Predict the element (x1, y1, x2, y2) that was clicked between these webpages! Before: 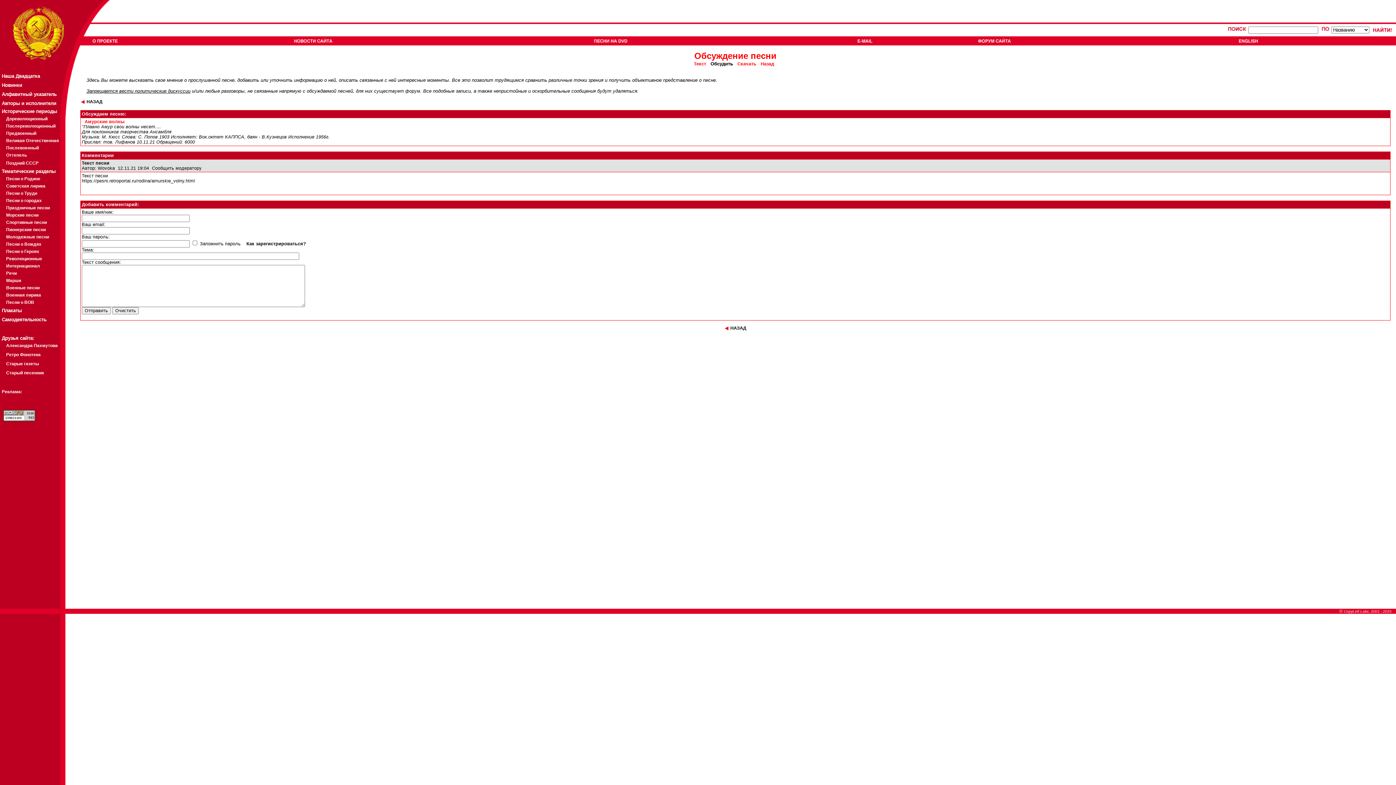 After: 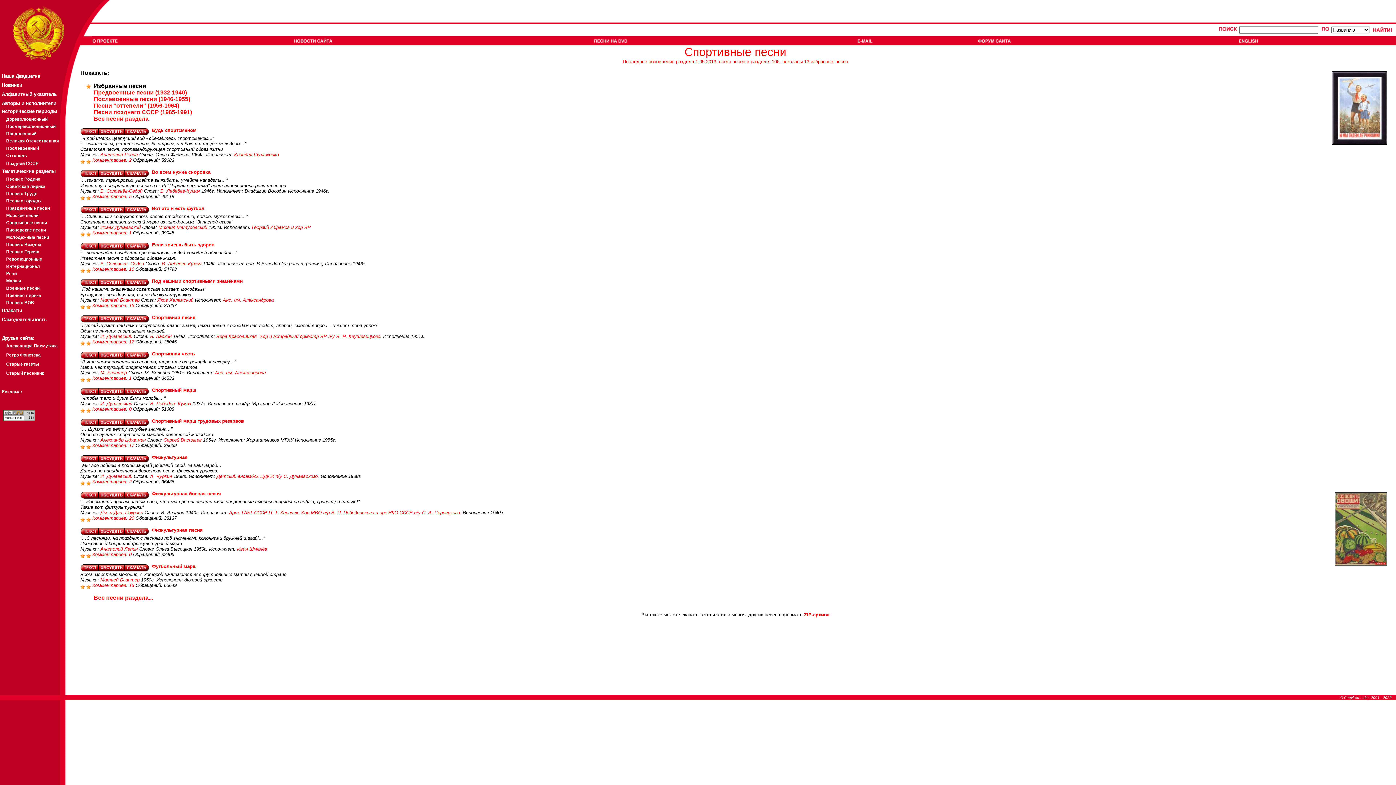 Action: bbox: (6, 220, 46, 225) label: Спортивные песни